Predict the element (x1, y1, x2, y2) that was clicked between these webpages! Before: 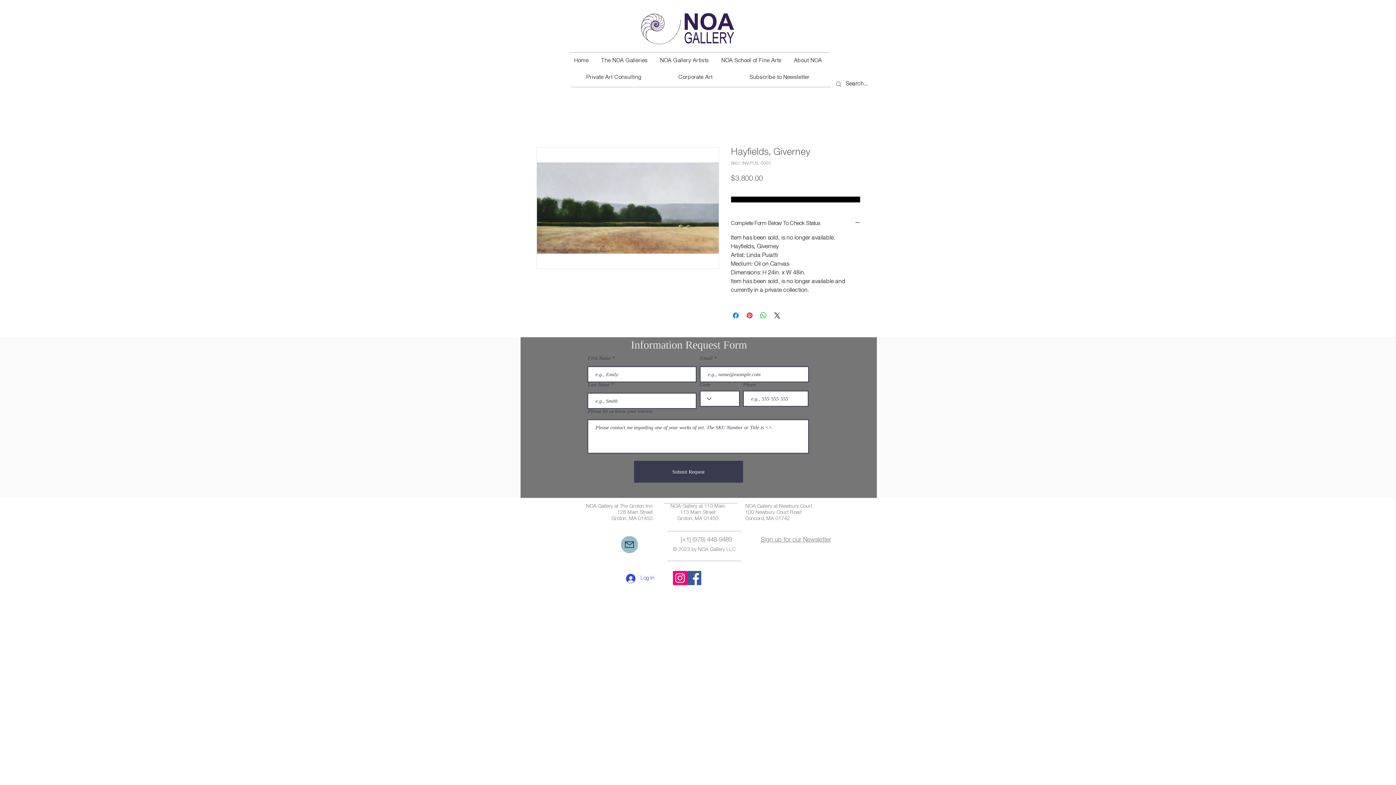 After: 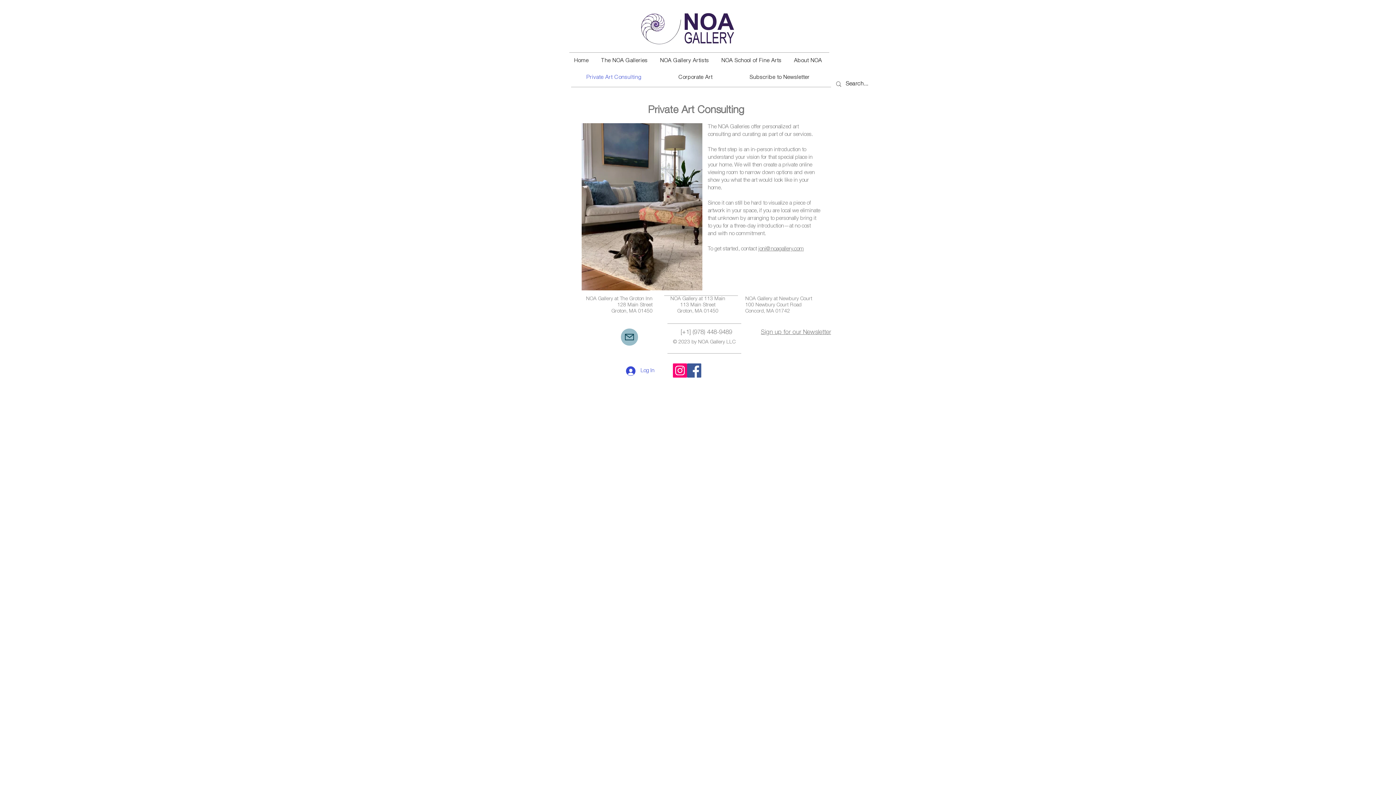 Action: bbox: (569, 70, 658, 84) label: Private Art Consulting